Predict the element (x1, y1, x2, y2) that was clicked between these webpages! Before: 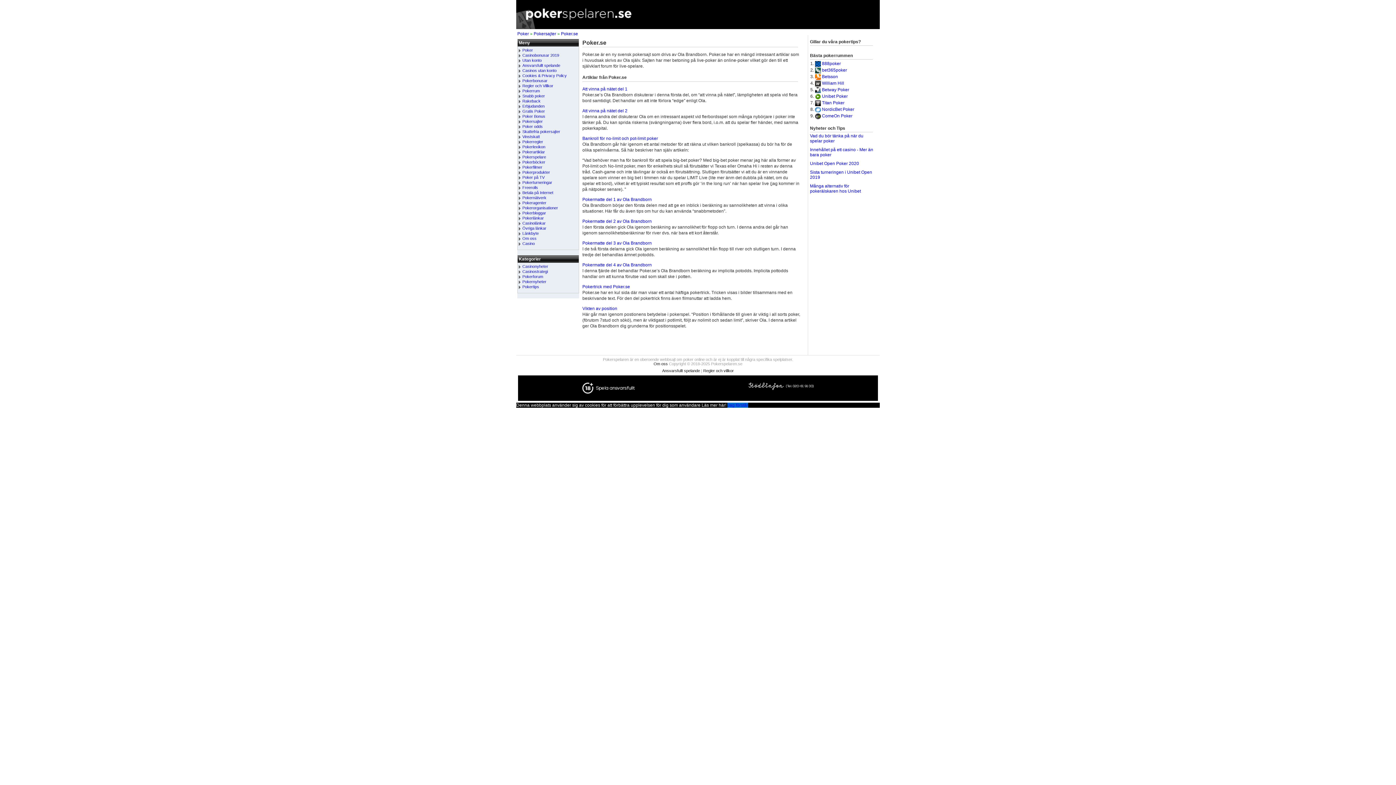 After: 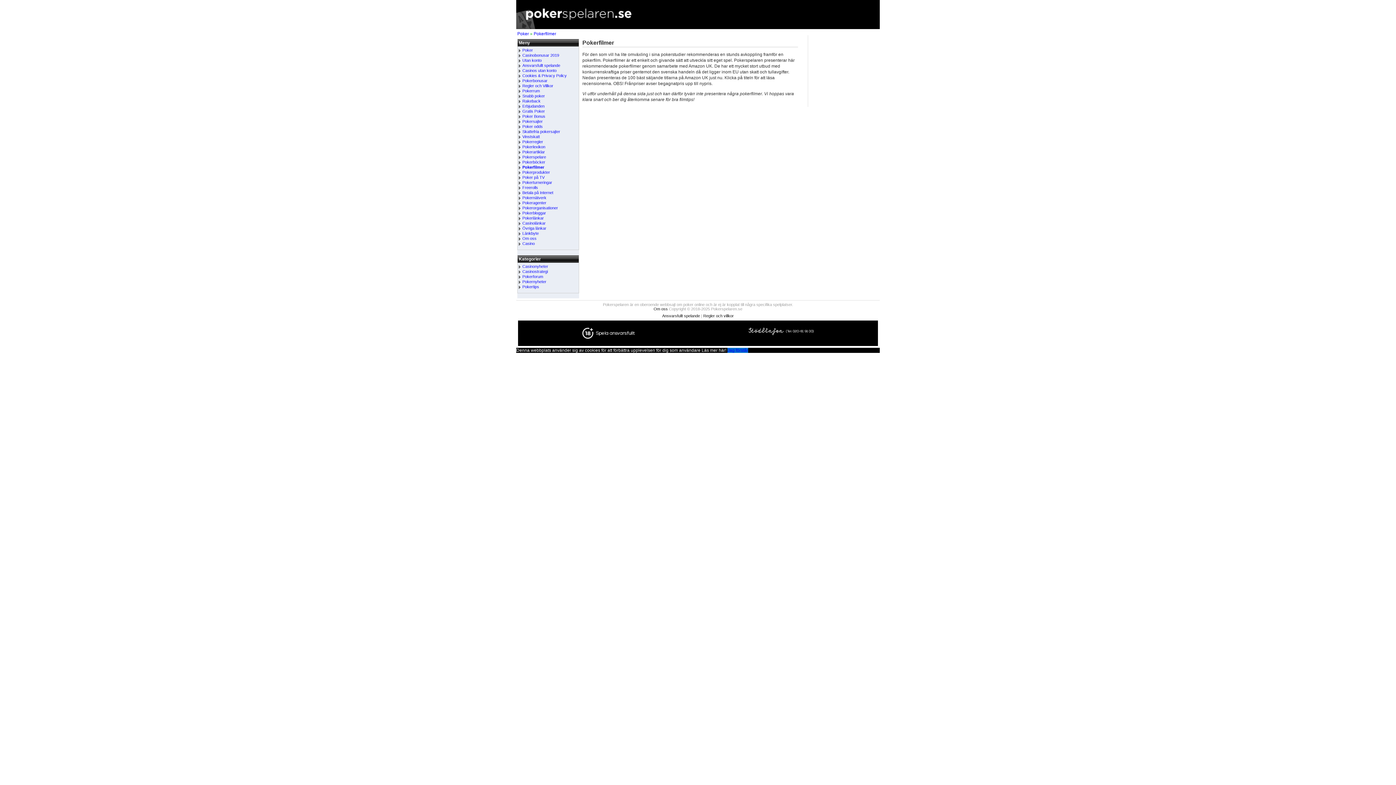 Action: label: Pokerfilmer bbox: (522, 165, 542, 169)